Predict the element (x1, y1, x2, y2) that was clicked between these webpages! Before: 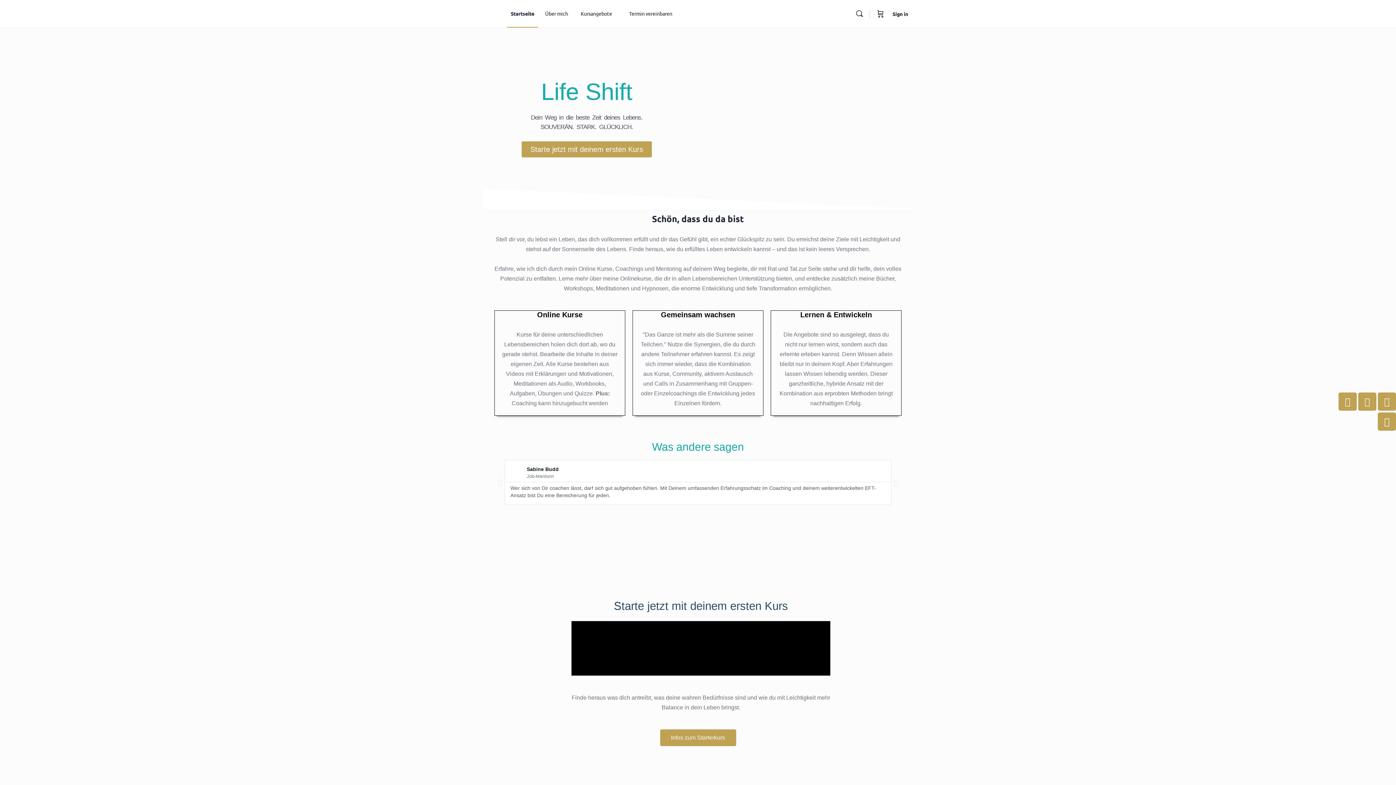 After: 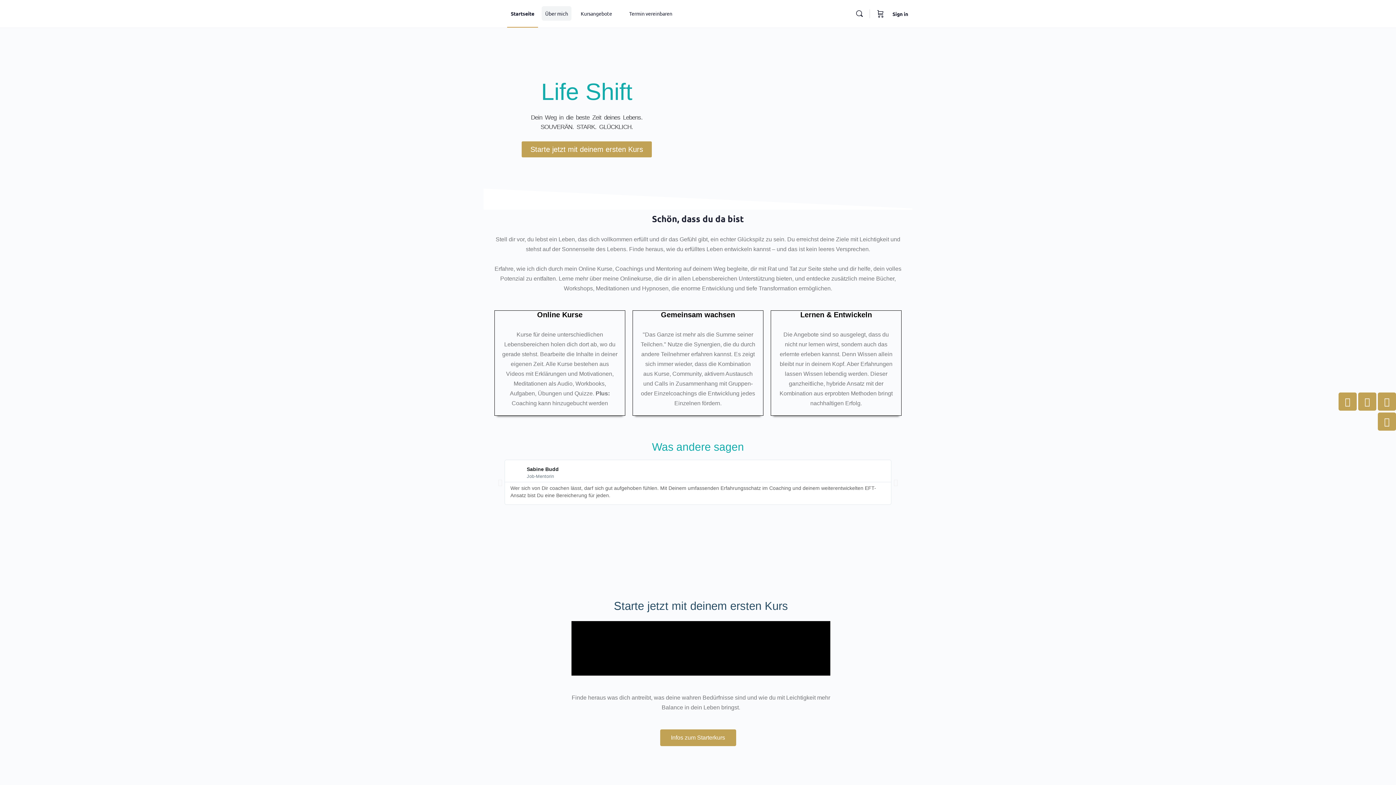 Action: bbox: (541, 0, 571, 27) label: Über mich